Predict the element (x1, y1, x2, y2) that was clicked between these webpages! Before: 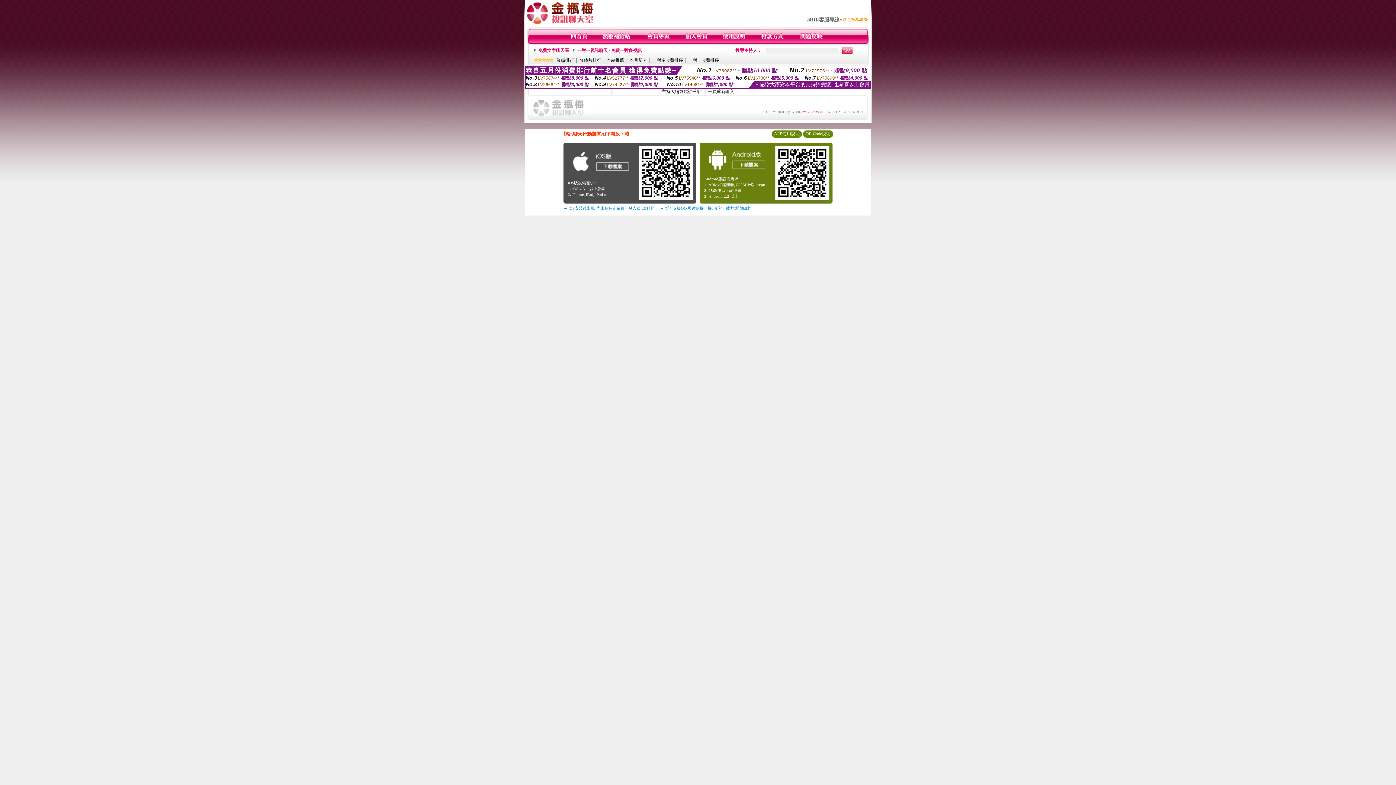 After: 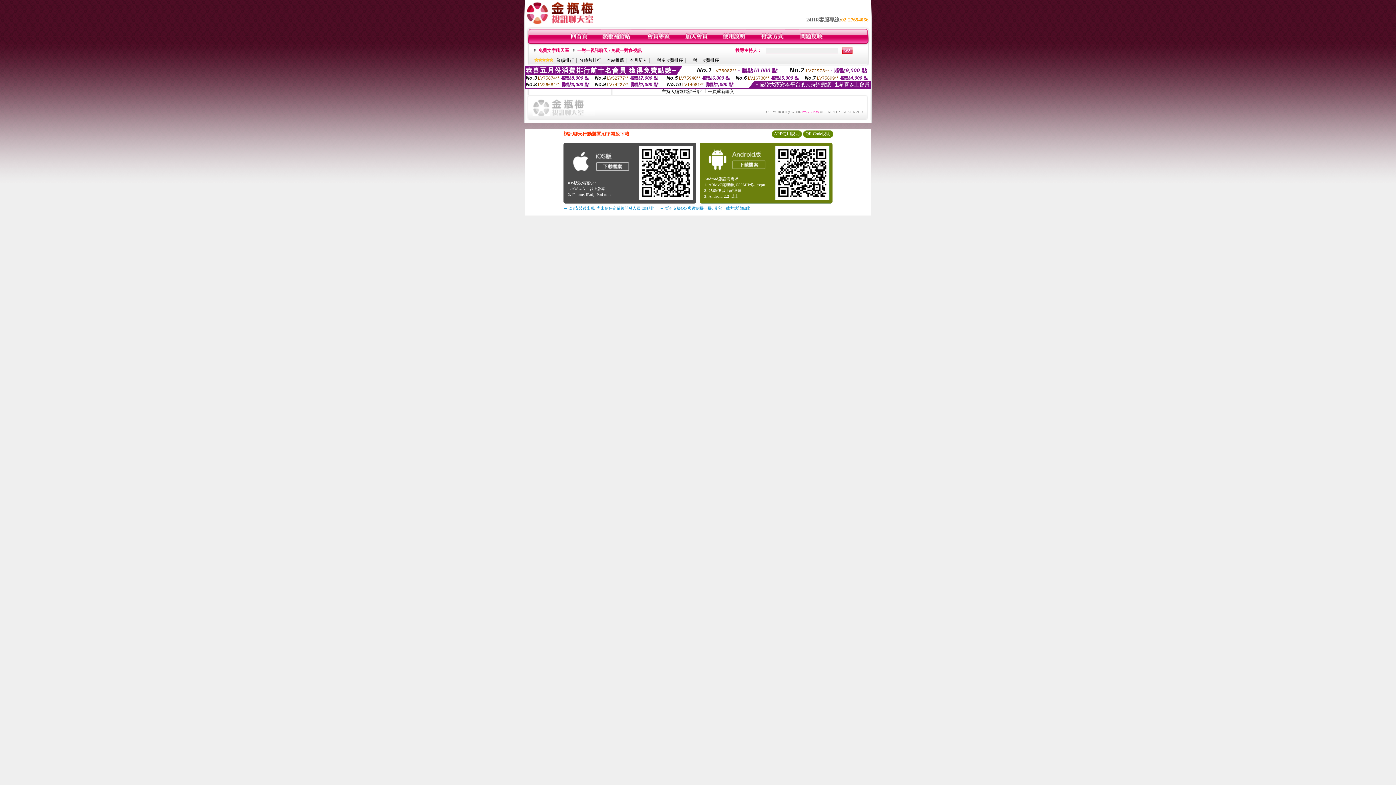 Action: bbox: (637, 198, 695, 203)